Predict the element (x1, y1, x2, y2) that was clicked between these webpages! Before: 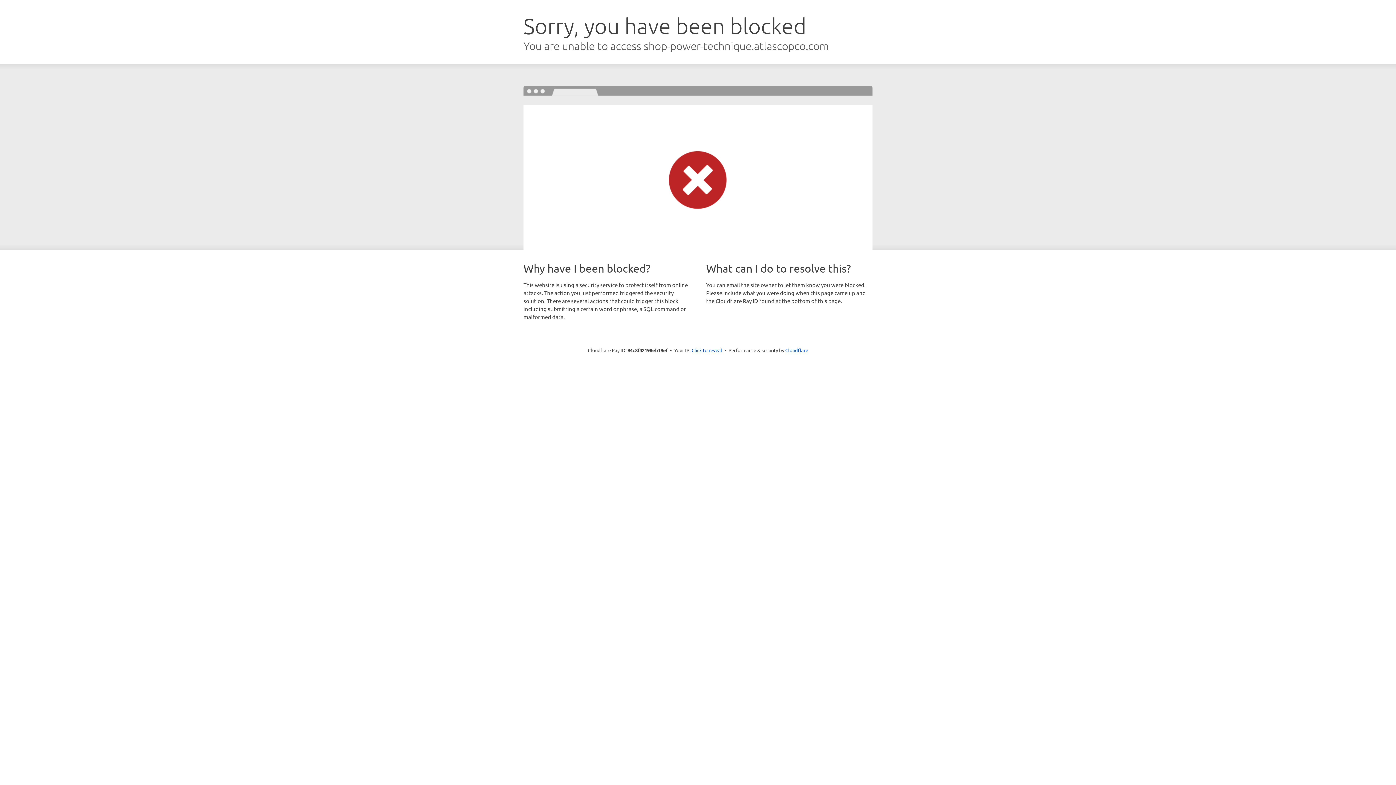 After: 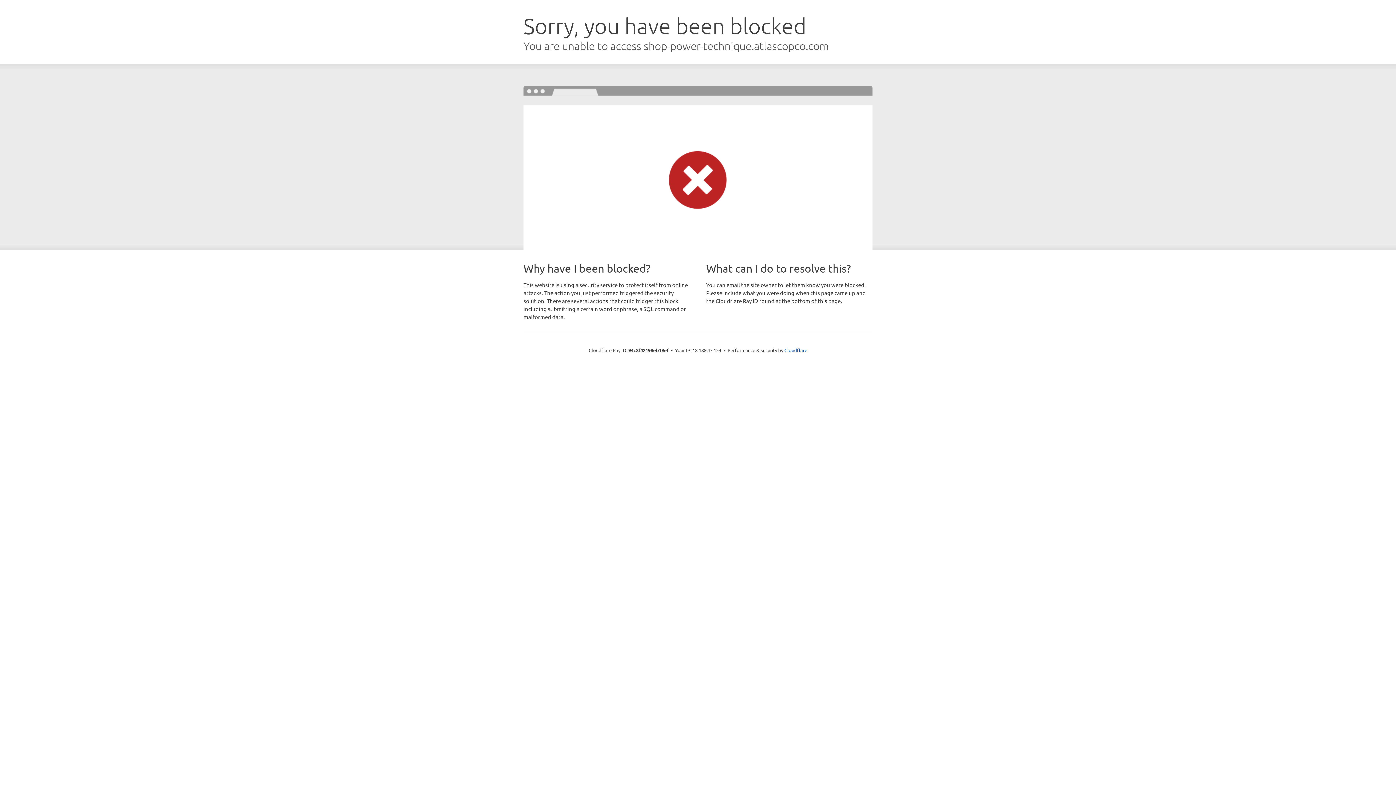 Action: bbox: (691, 346, 722, 353) label: Click to reveal